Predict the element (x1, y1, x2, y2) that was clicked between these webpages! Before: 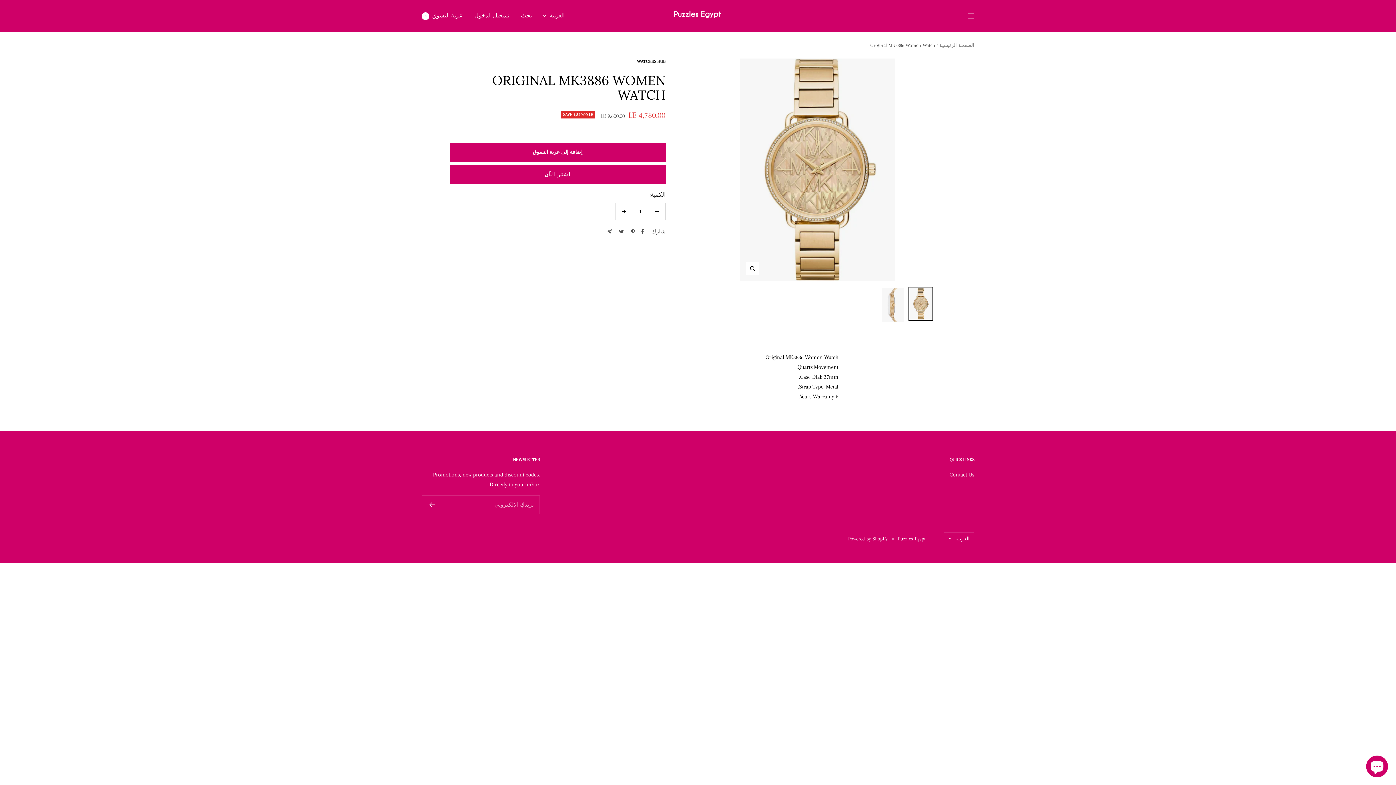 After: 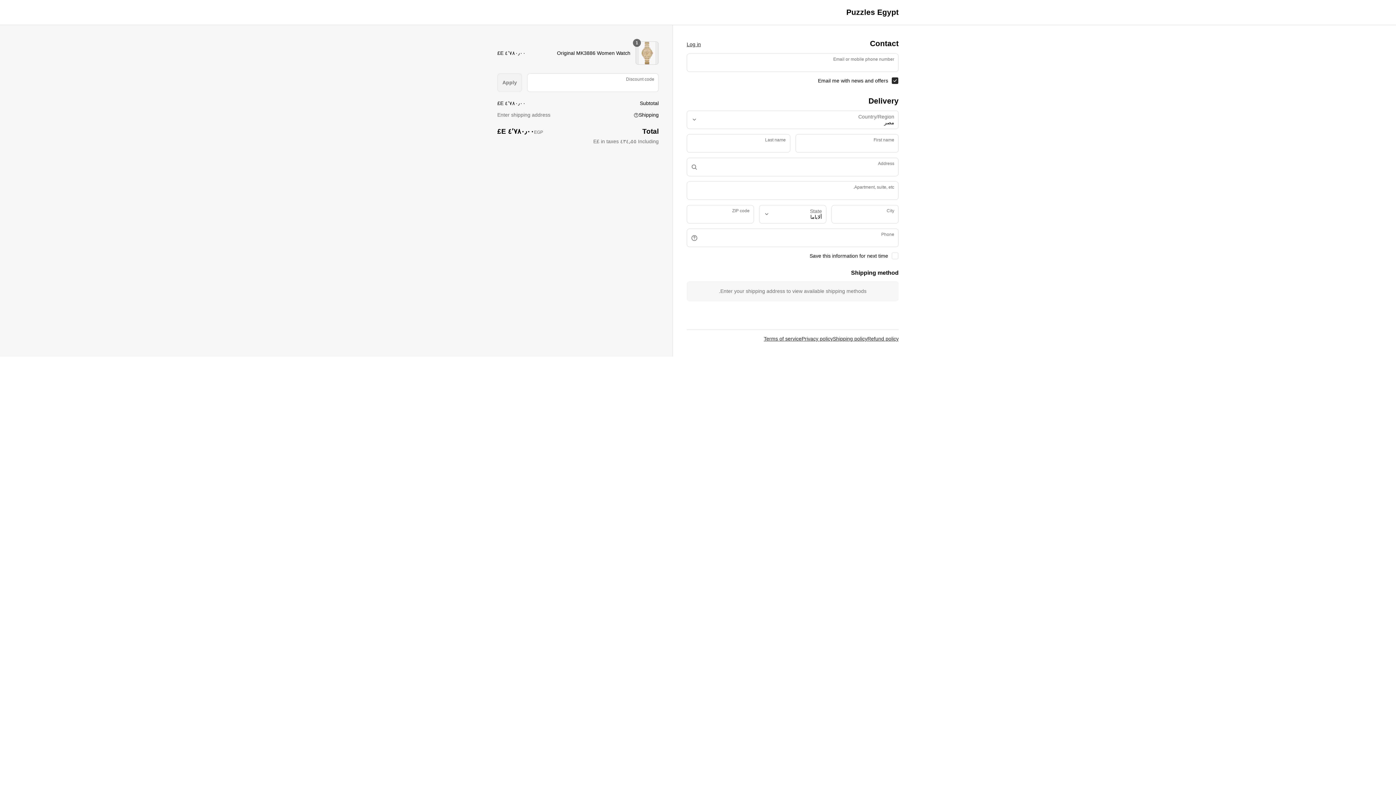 Action: bbox: (449, 165, 665, 184) label: اشتر الآن